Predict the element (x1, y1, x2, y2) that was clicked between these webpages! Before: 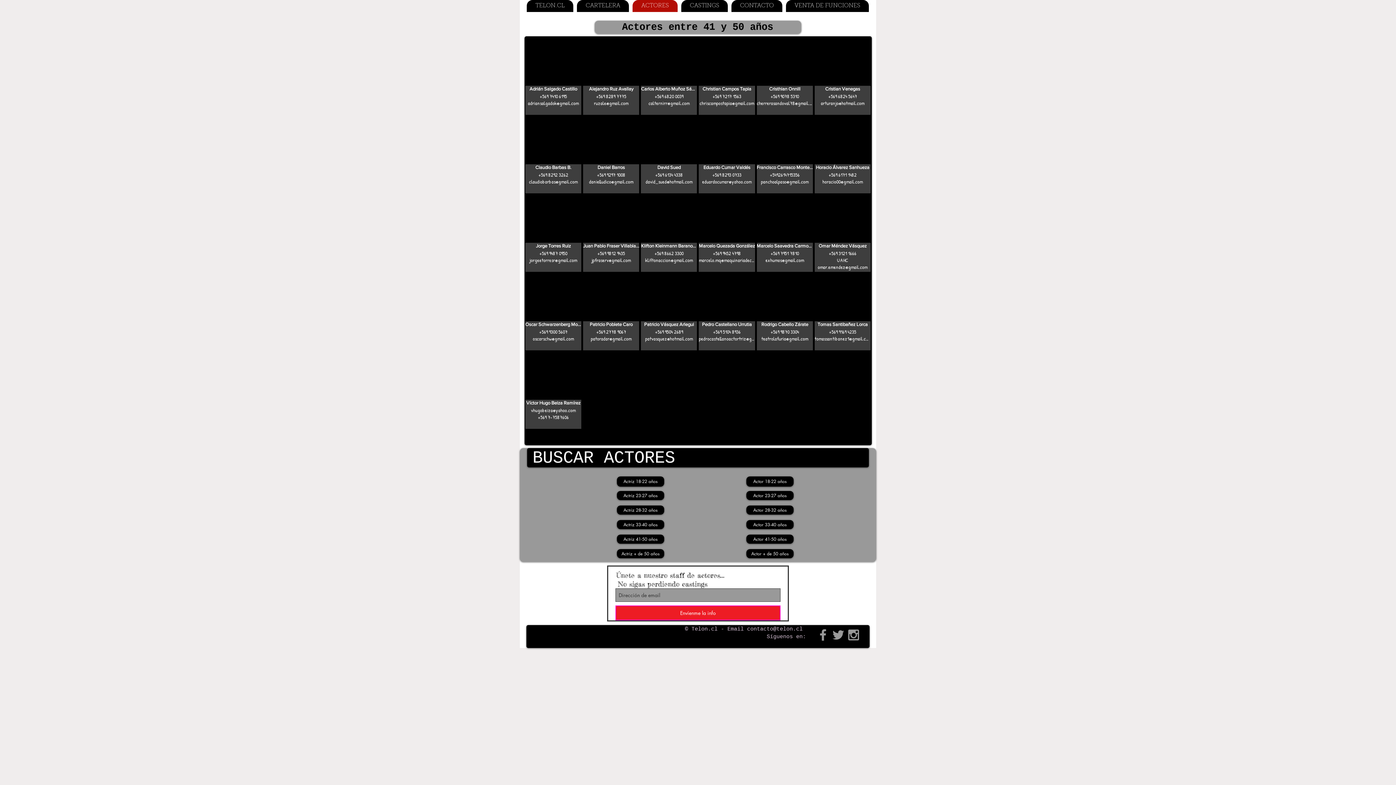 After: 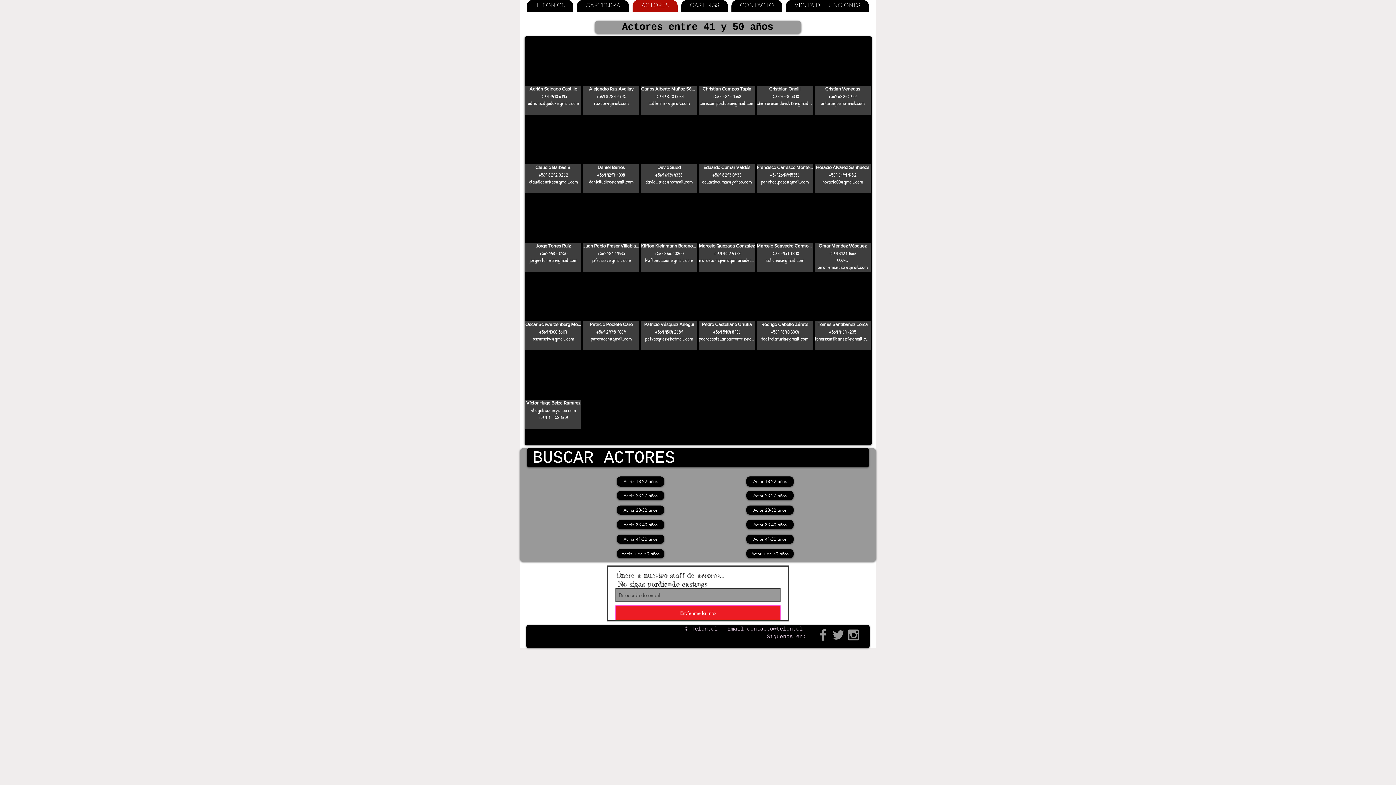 Action: bbox: (681, 0, 728, 12) label: CASTINGS